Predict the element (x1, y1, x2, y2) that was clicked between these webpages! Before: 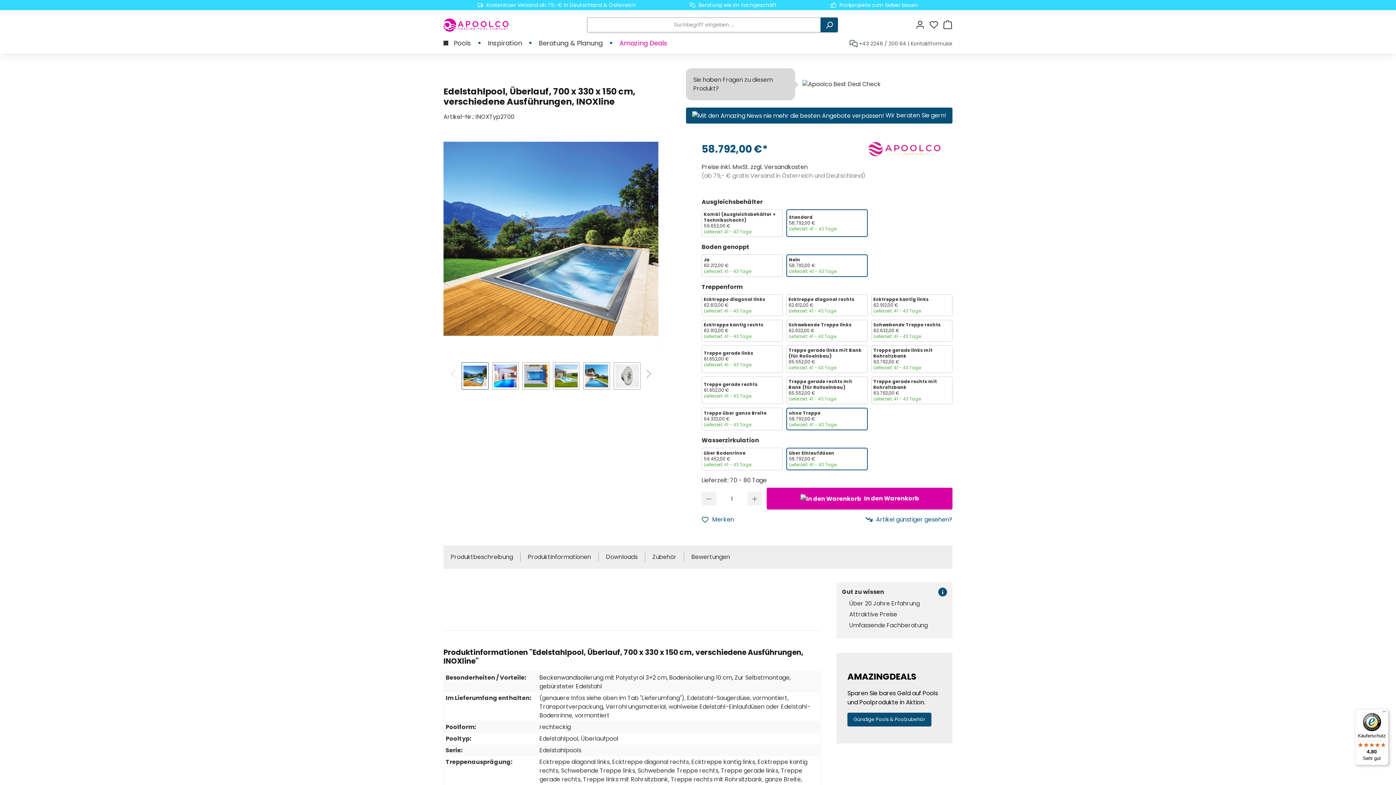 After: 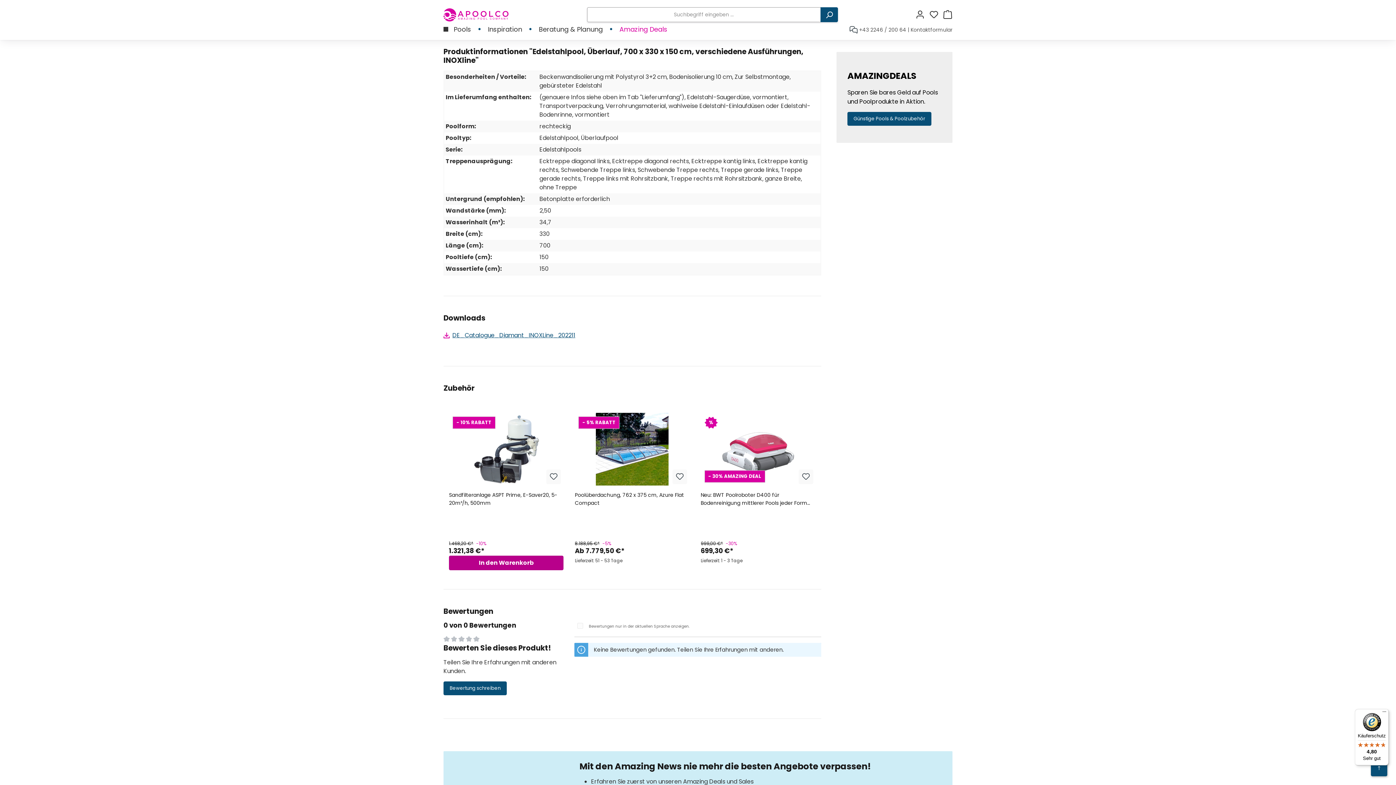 Action: bbox: (528, 553, 591, 561) label: Produktinformationen